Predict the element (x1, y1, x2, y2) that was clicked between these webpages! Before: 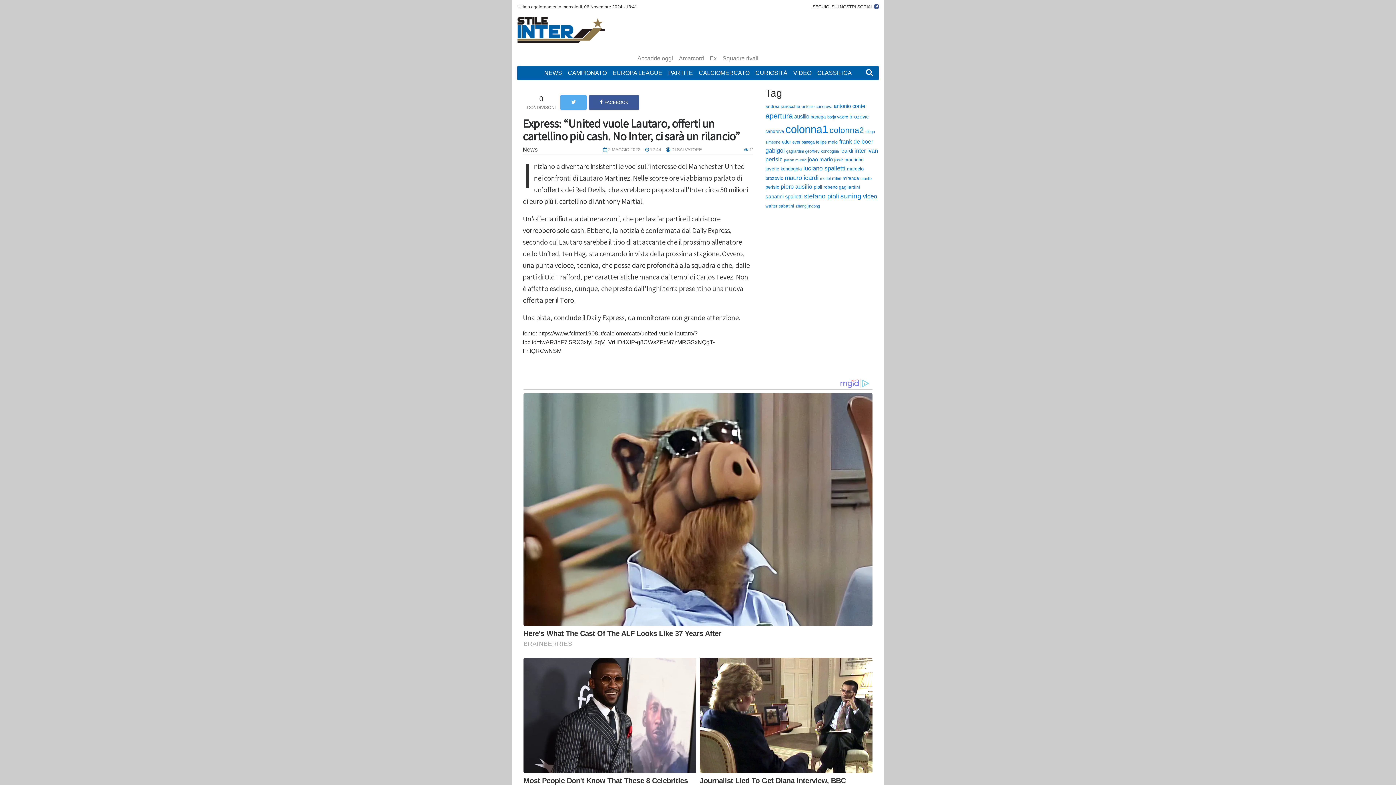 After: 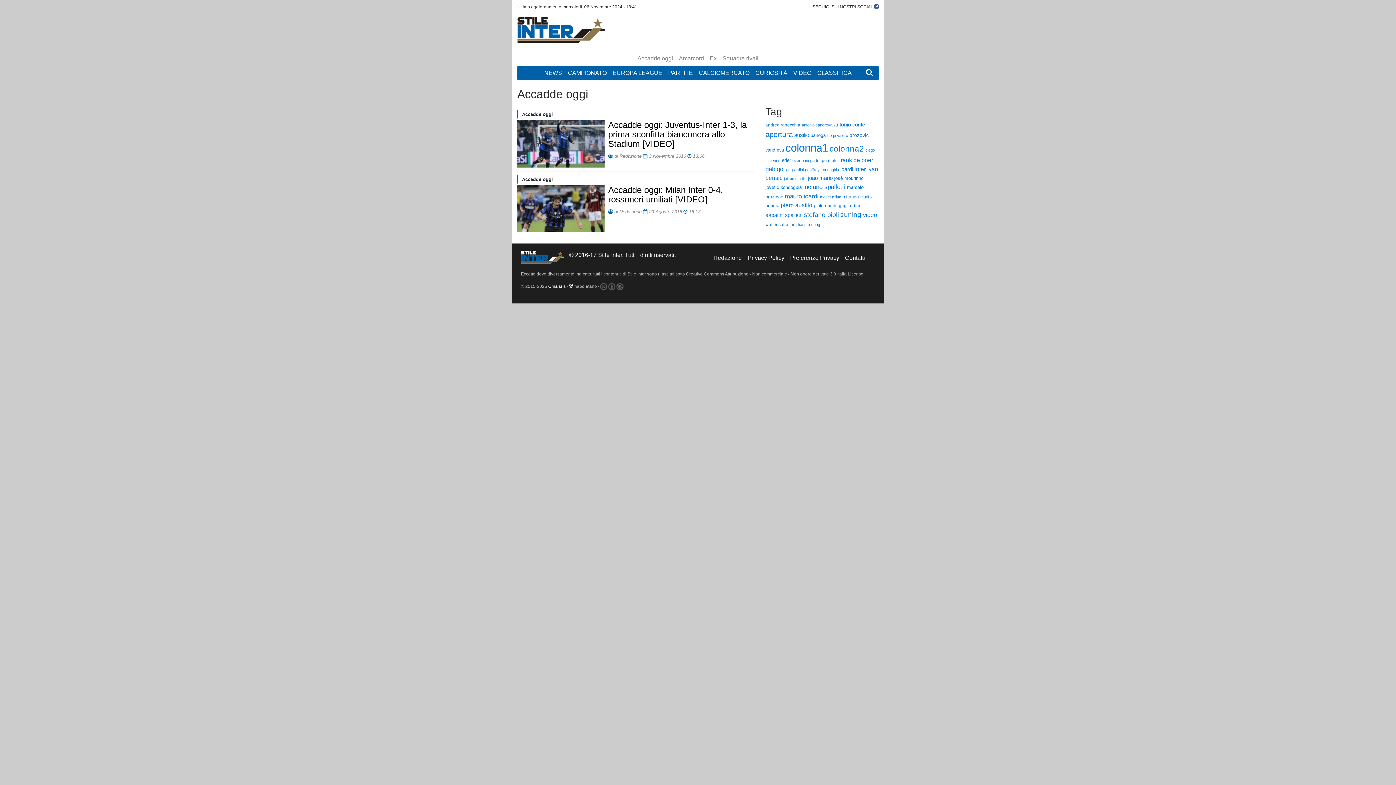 Action: label: Accadde oggi bbox: (634, 51, 676, 65)